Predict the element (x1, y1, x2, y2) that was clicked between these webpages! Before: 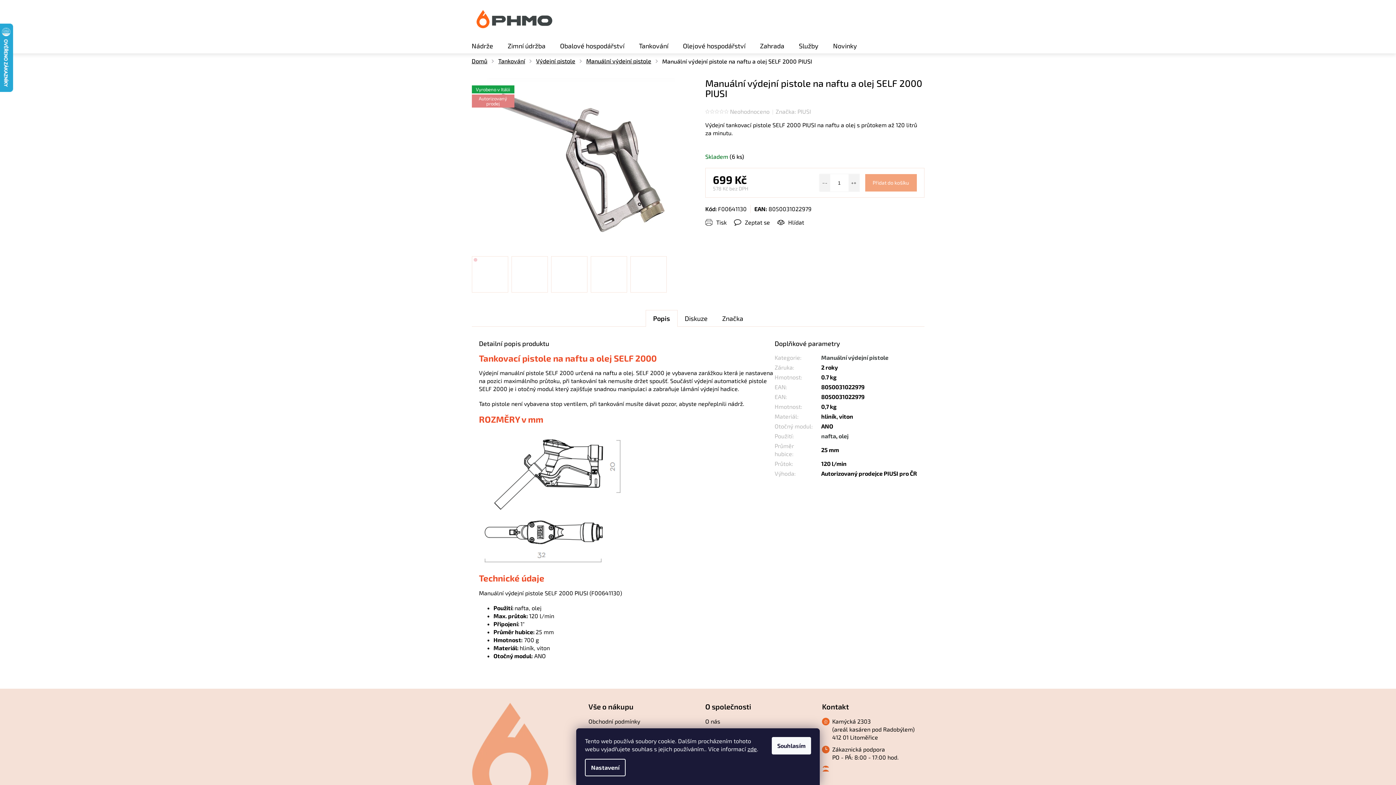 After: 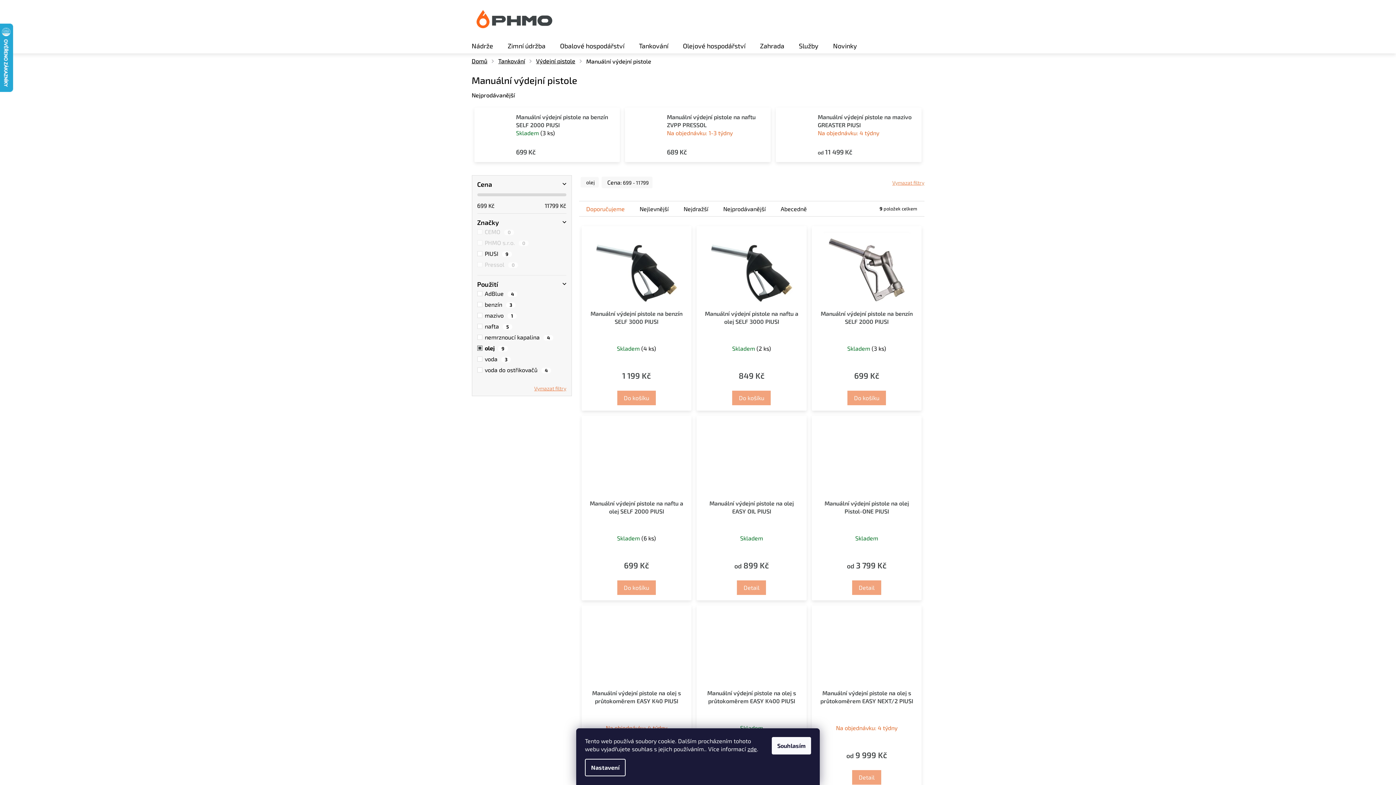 Action: bbox: (838, 432, 848, 439) label: olej